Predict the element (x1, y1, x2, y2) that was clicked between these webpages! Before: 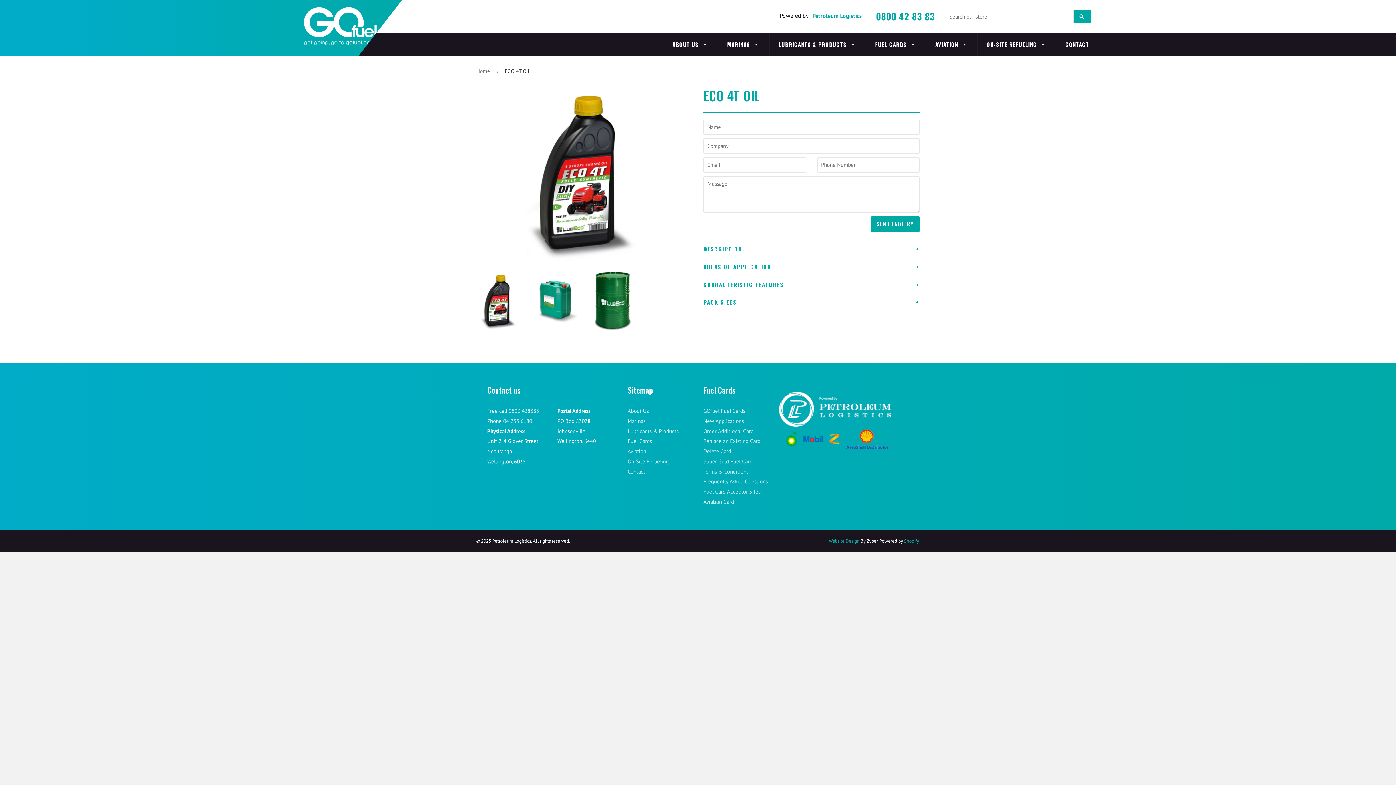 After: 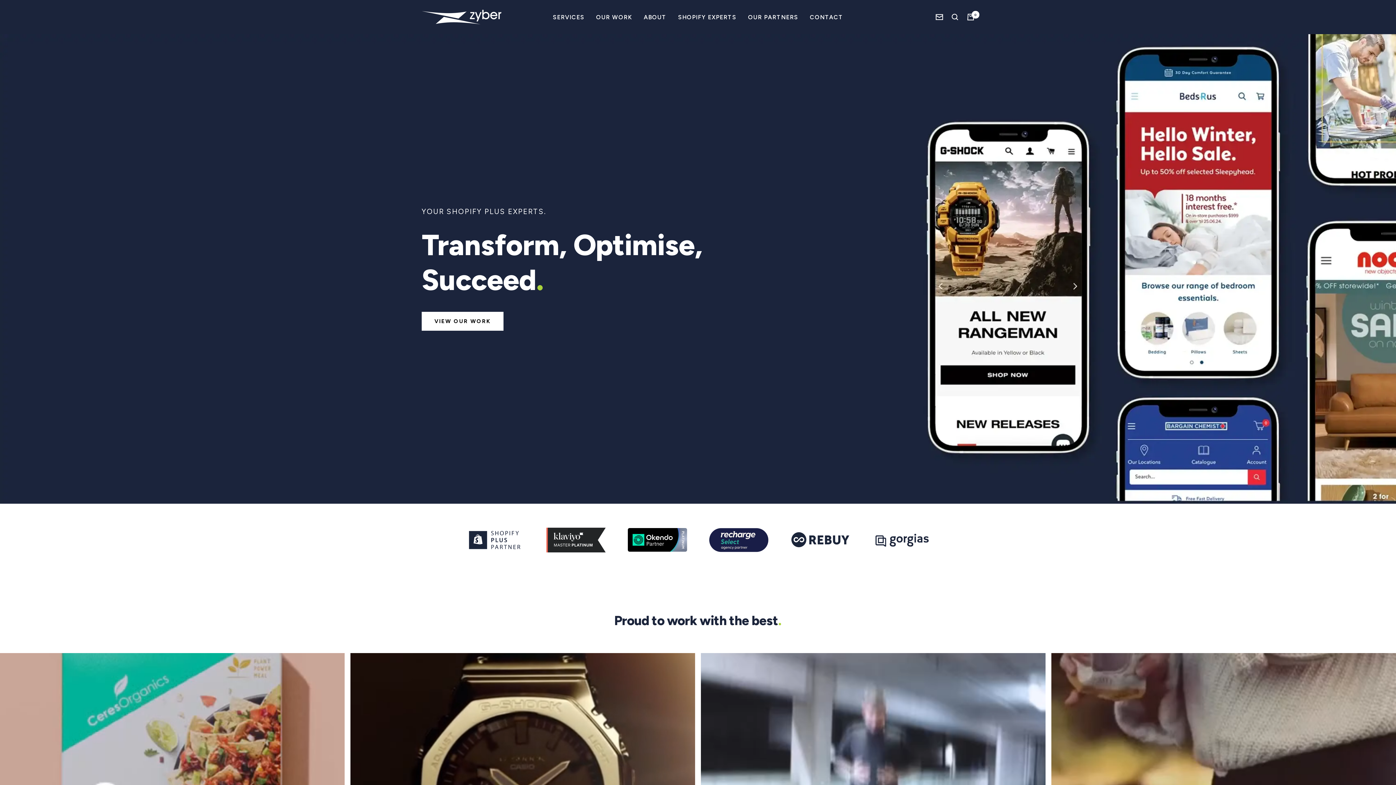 Action: bbox: (829, 538, 859, 544) label: Website Design